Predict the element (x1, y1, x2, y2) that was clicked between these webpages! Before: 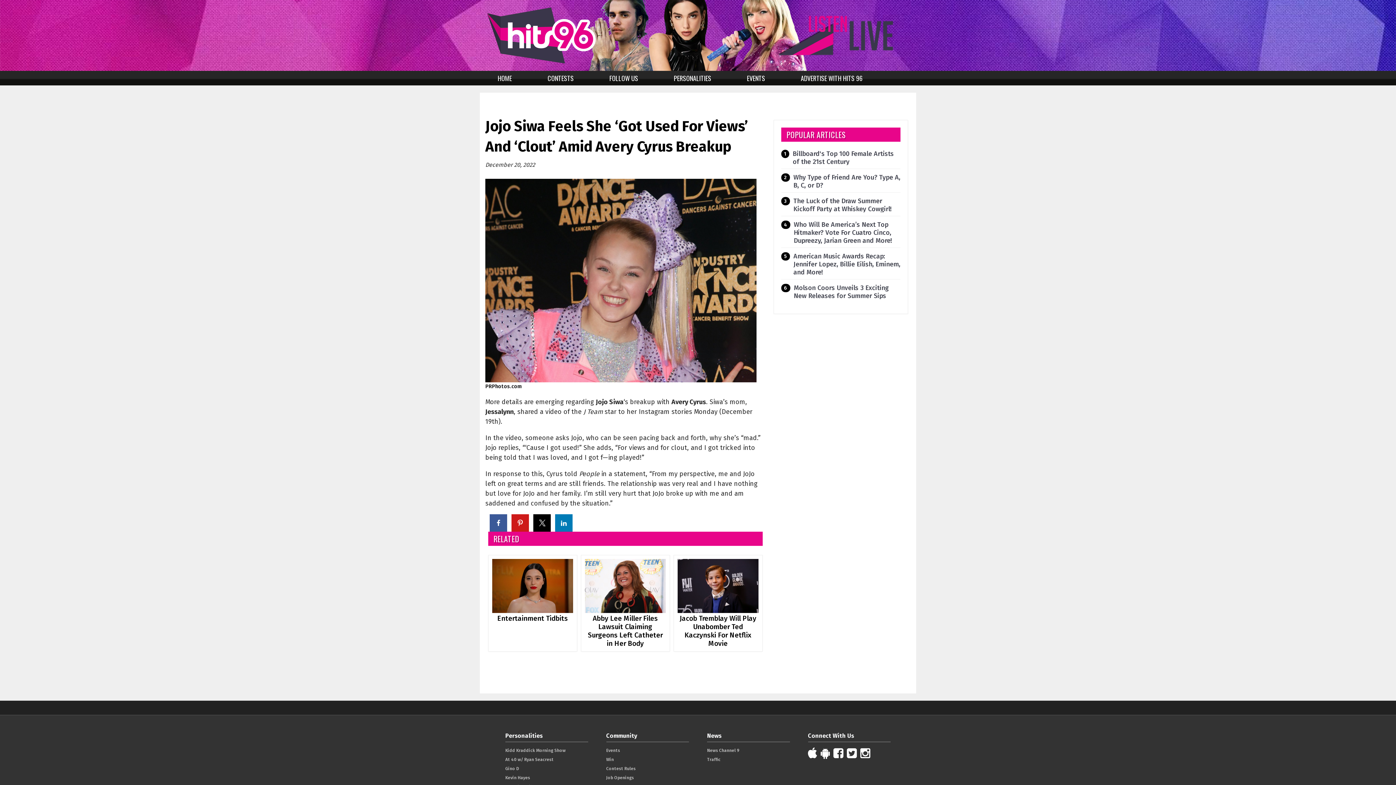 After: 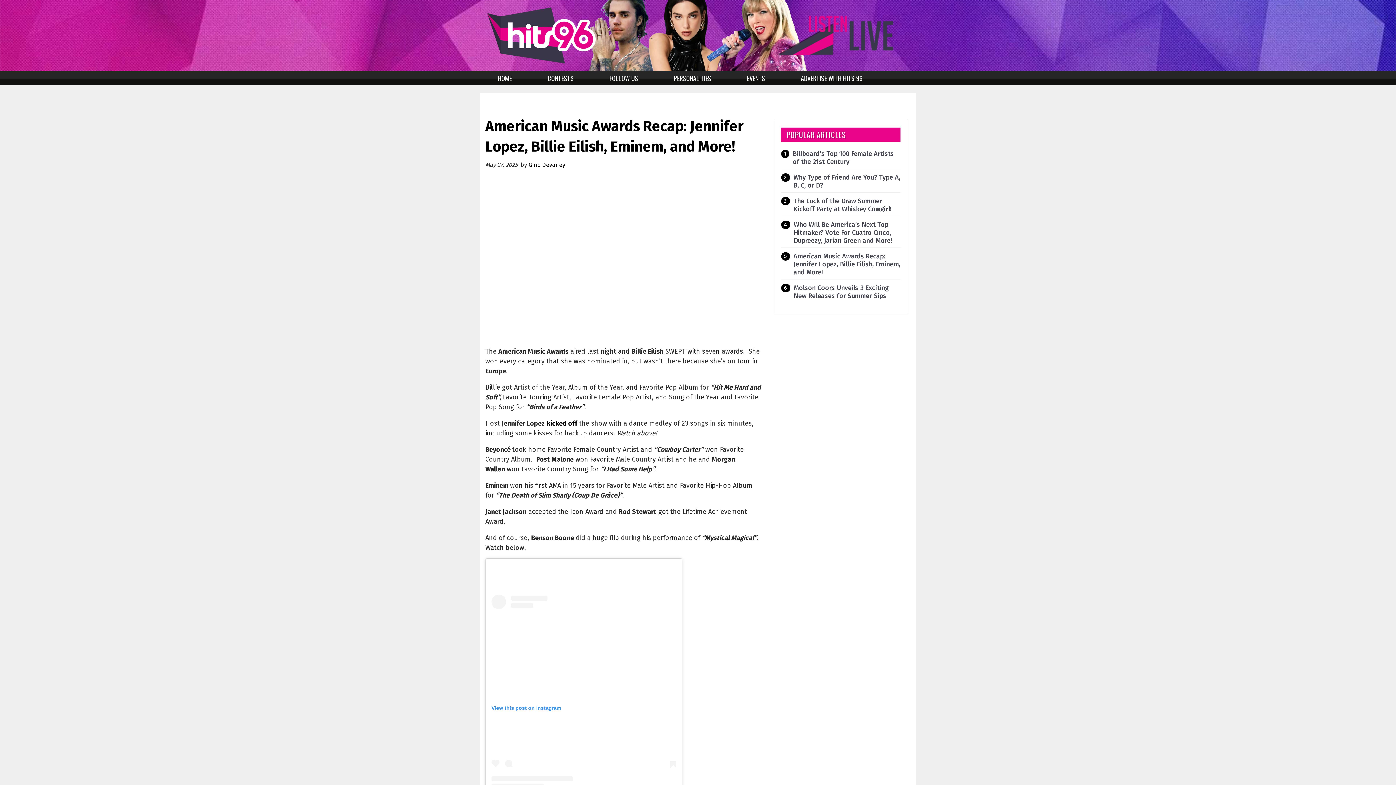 Action: bbox: (793, 252, 900, 276) label: American Music Awards Recap: Jennifer Lopez, Billie Eilish, Eminem, and More!